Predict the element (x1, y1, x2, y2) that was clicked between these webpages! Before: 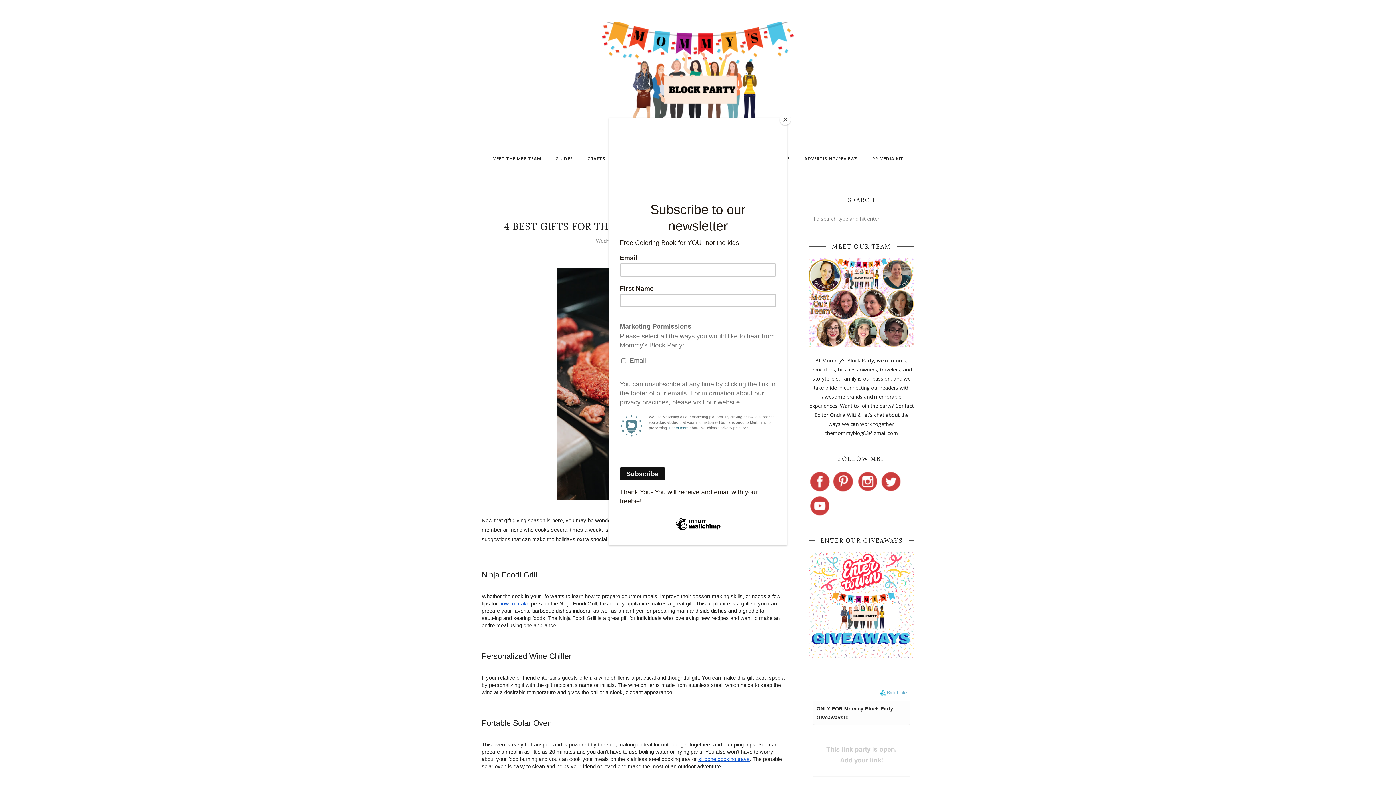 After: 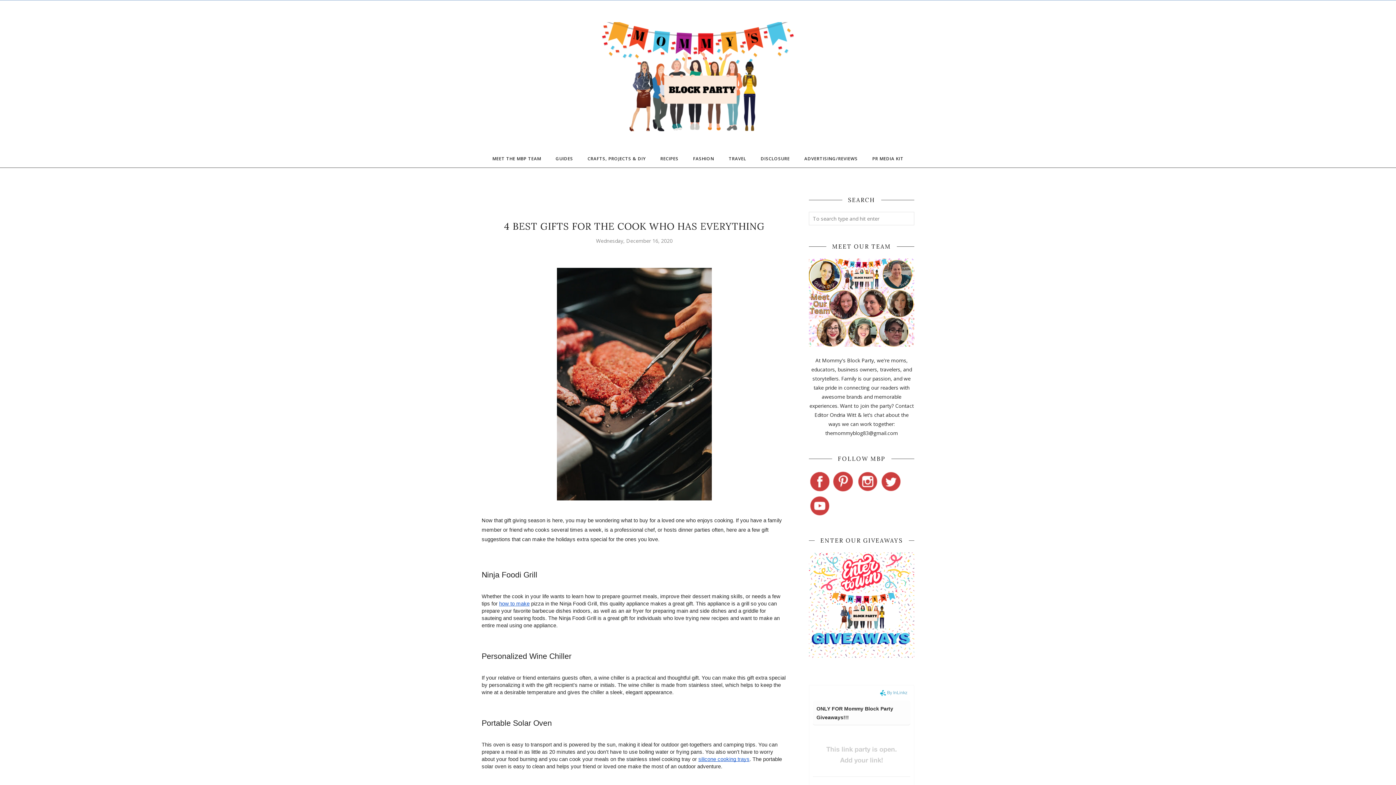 Action: label: Close bbox: (780, 114, 790, 125)